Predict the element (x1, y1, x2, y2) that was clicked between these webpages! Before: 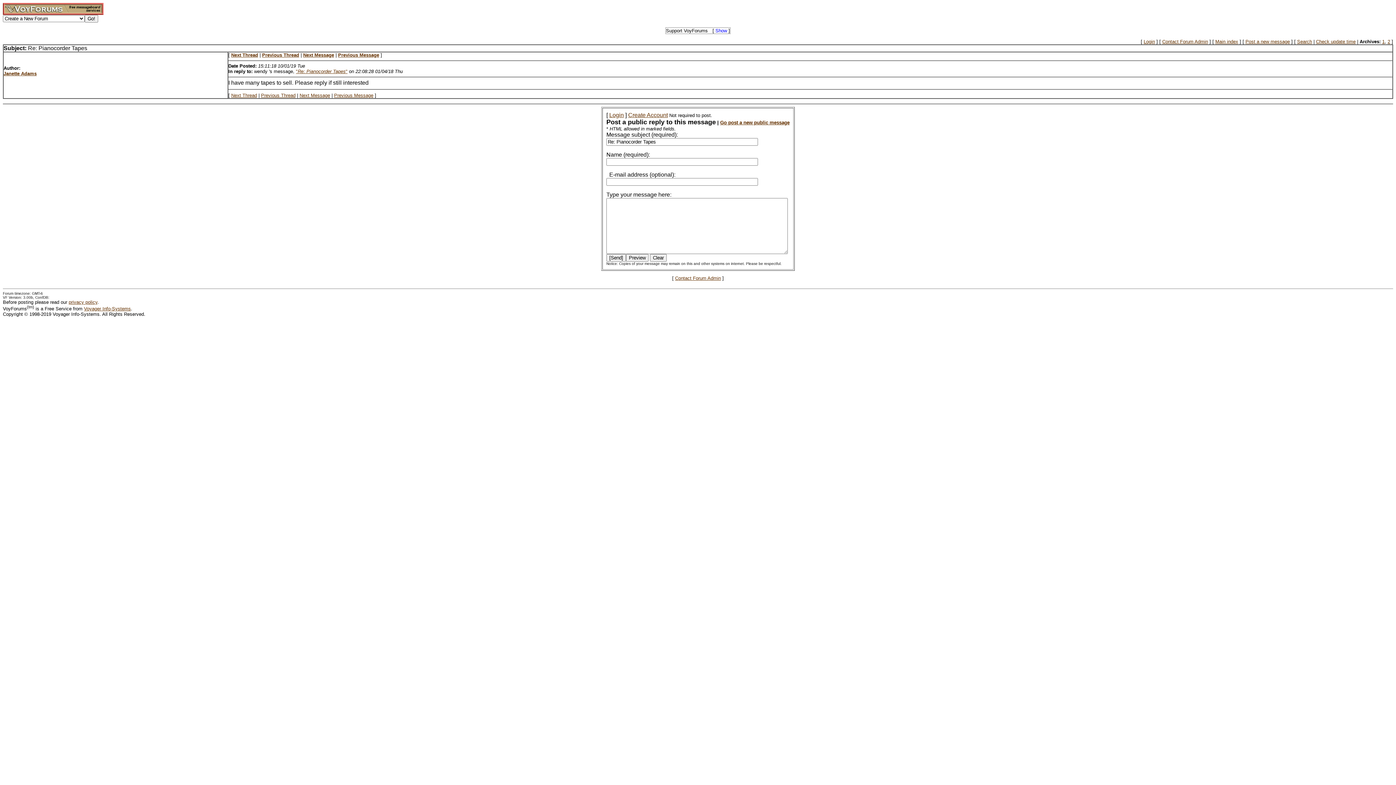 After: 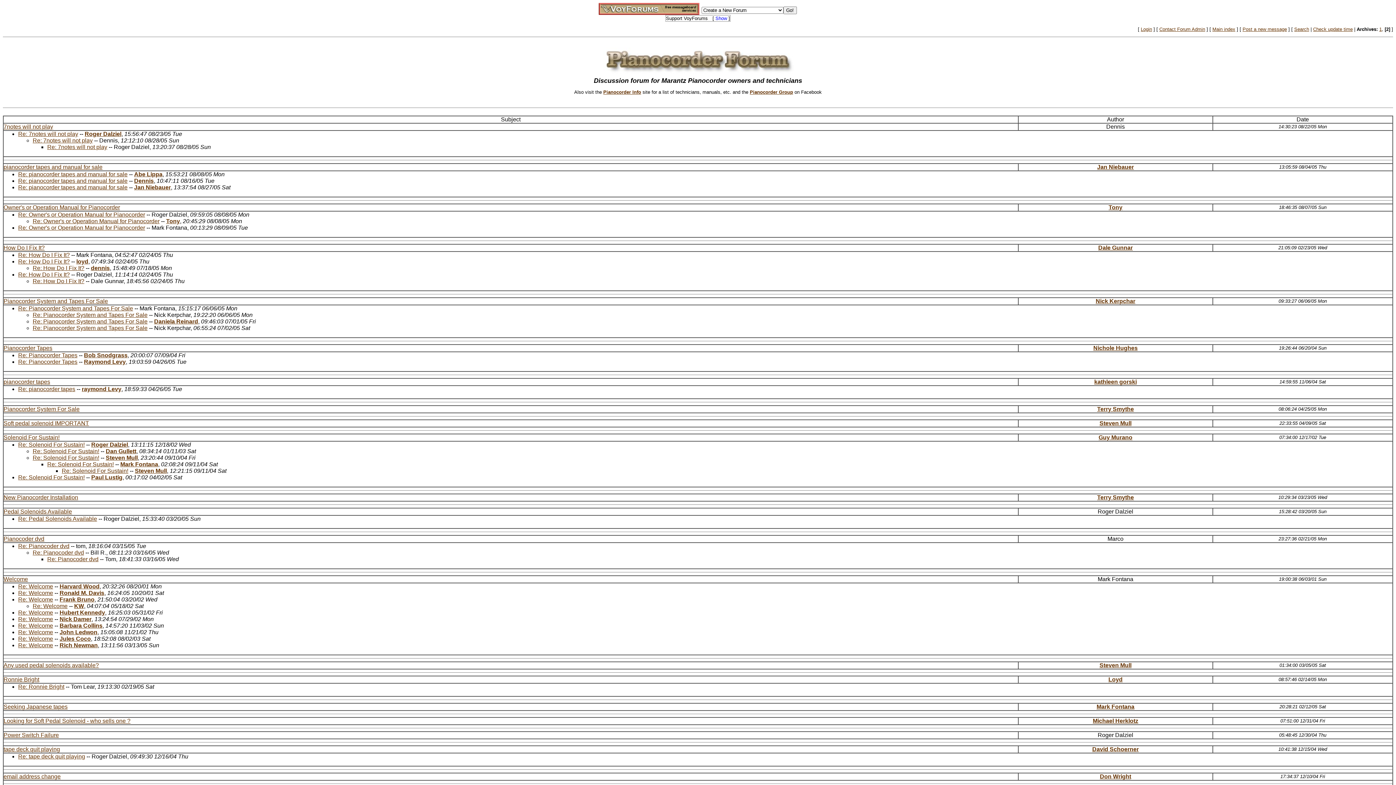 Action: label: 2 bbox: (1388, 38, 1390, 44)